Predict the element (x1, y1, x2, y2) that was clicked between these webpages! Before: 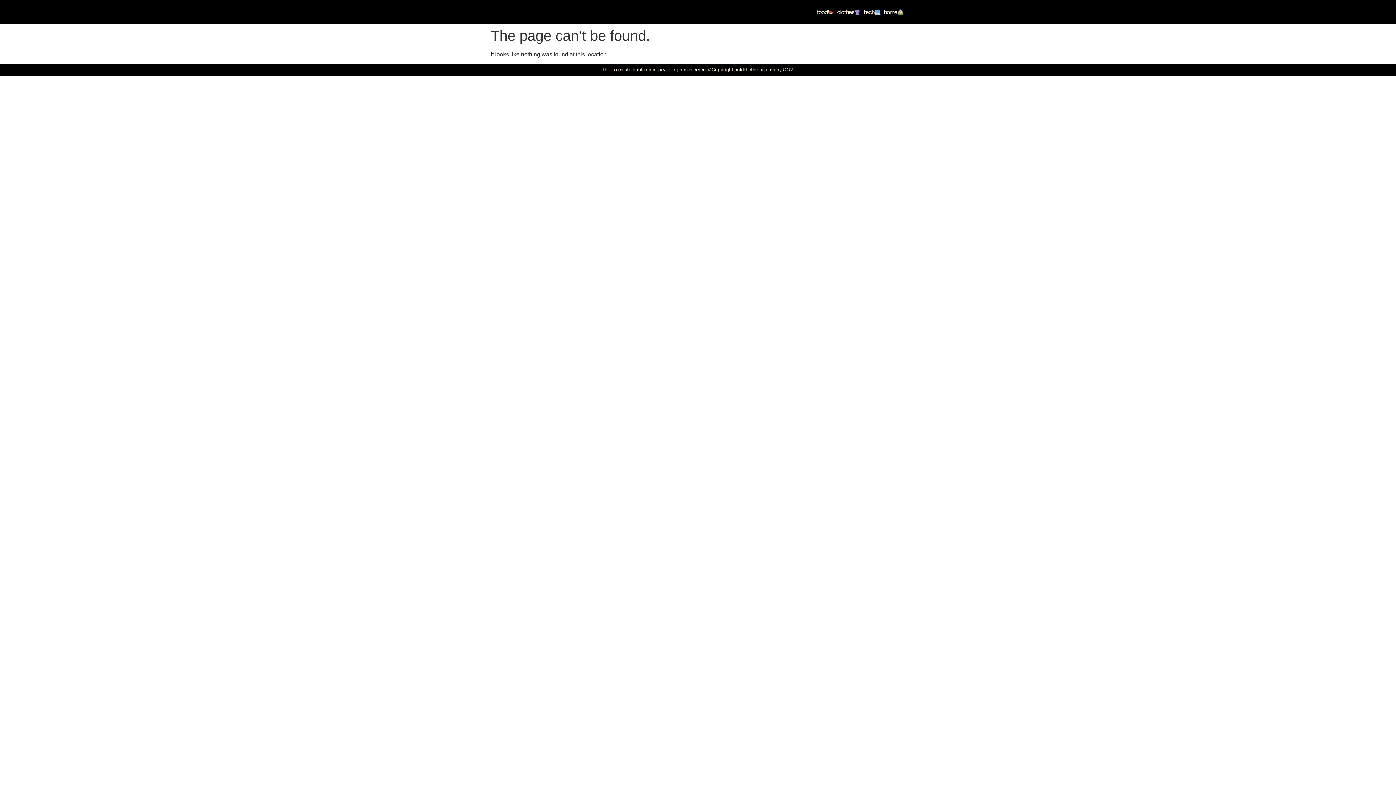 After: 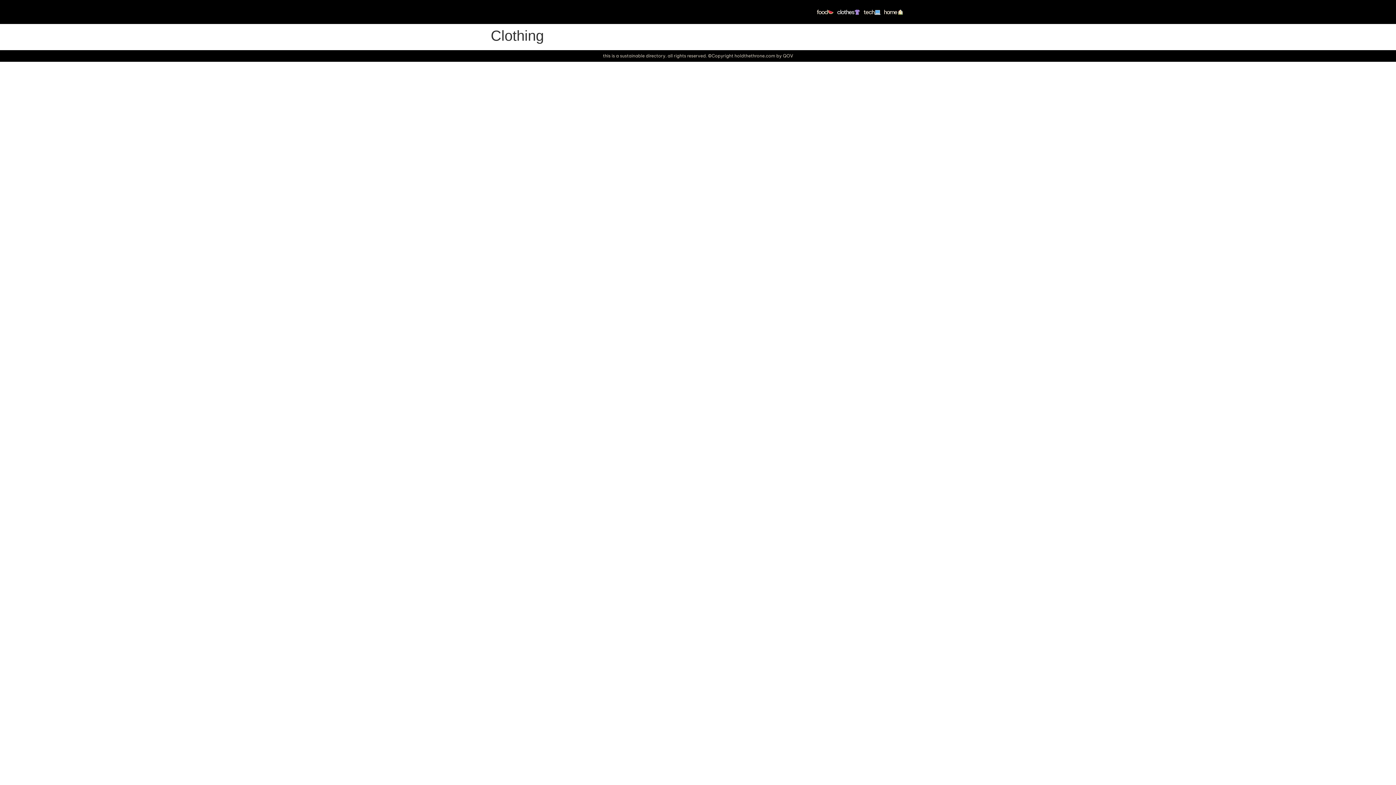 Action: label: clothes bbox: (835, 3, 862, 20)